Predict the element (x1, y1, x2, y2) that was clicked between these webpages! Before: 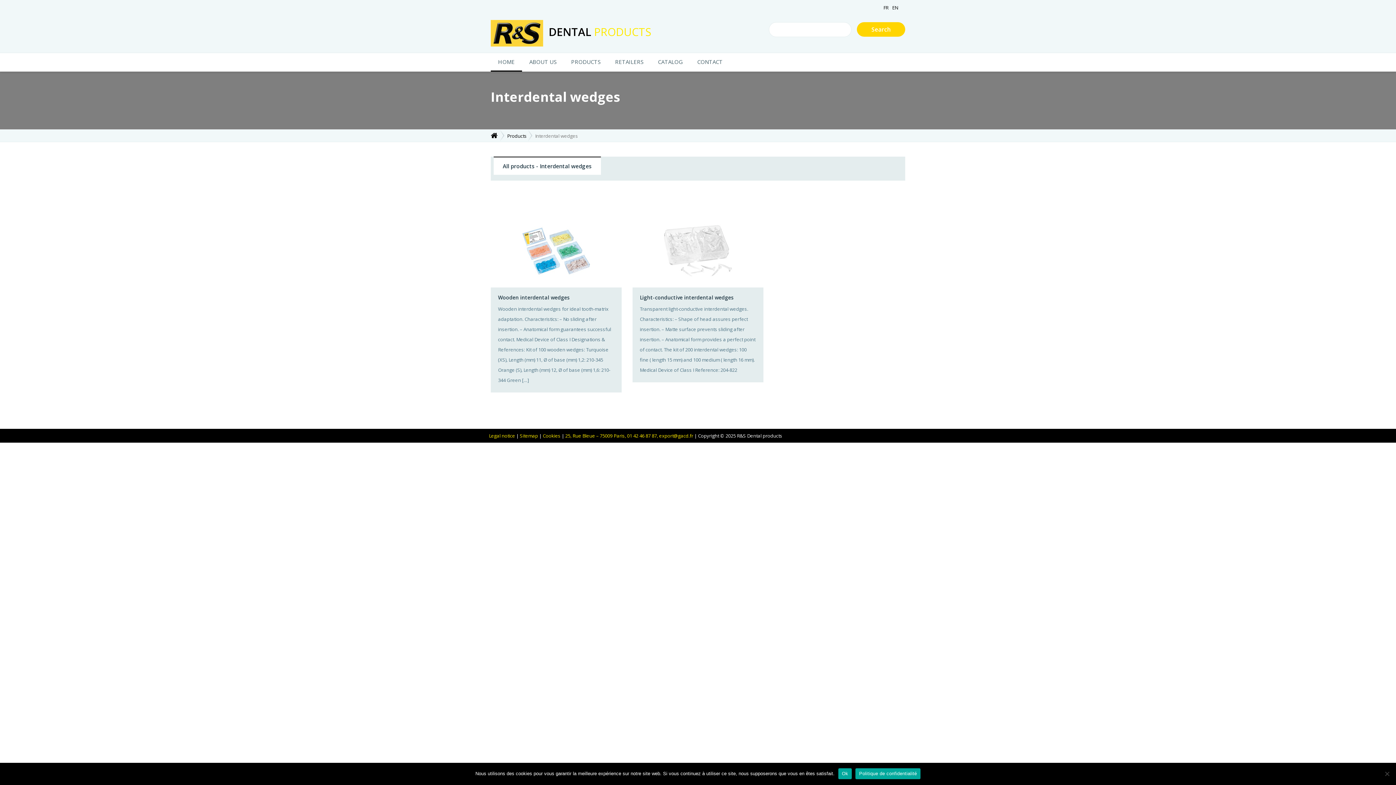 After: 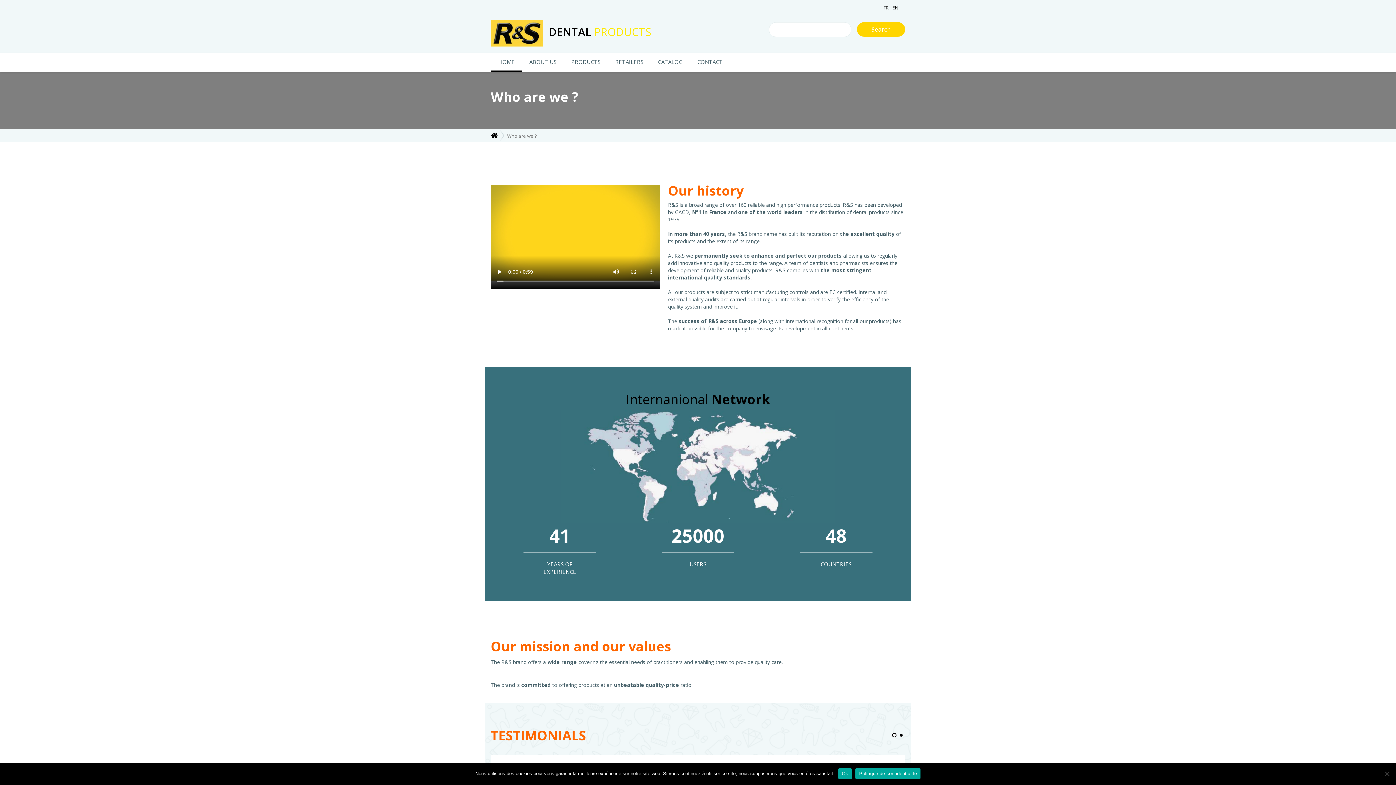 Action: bbox: (522, 53, 564, 71) label: ABOUT US